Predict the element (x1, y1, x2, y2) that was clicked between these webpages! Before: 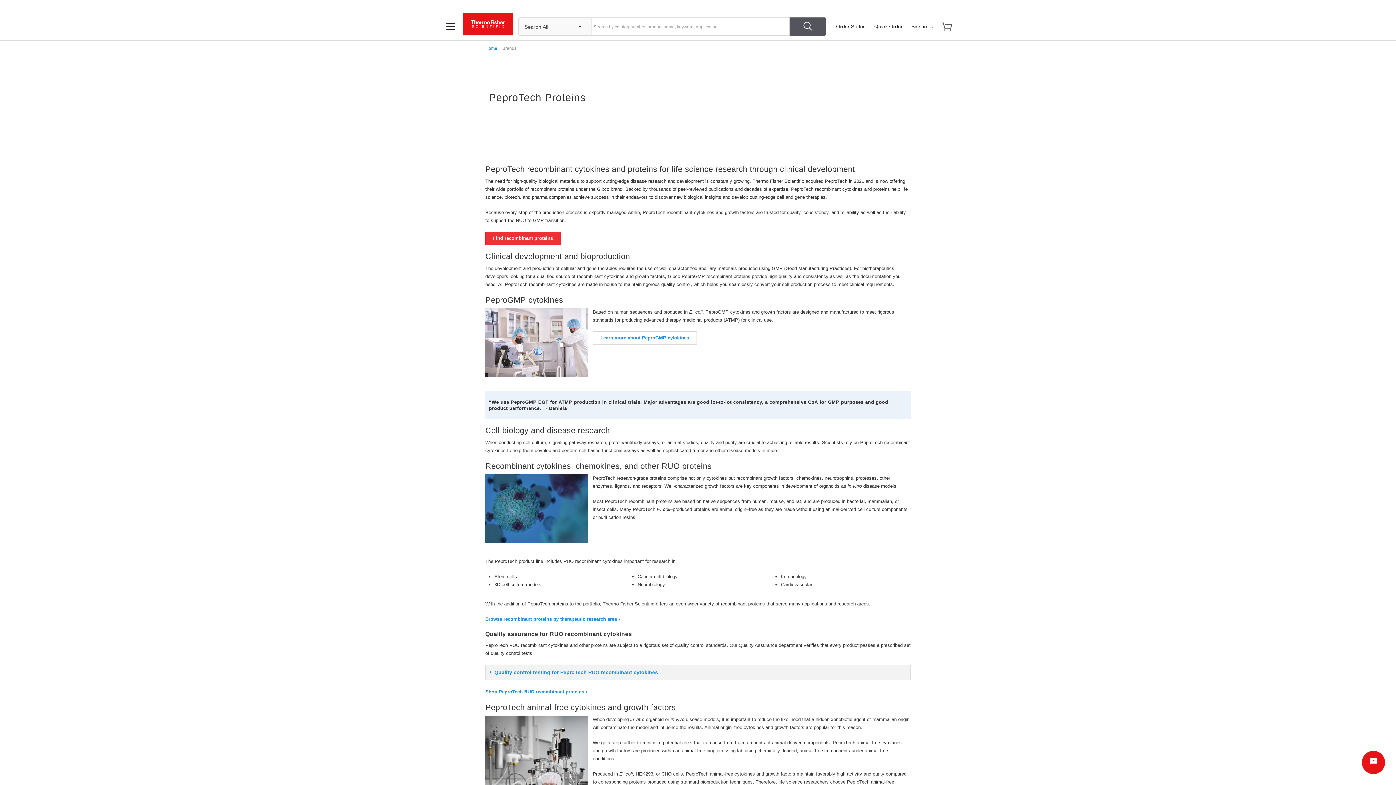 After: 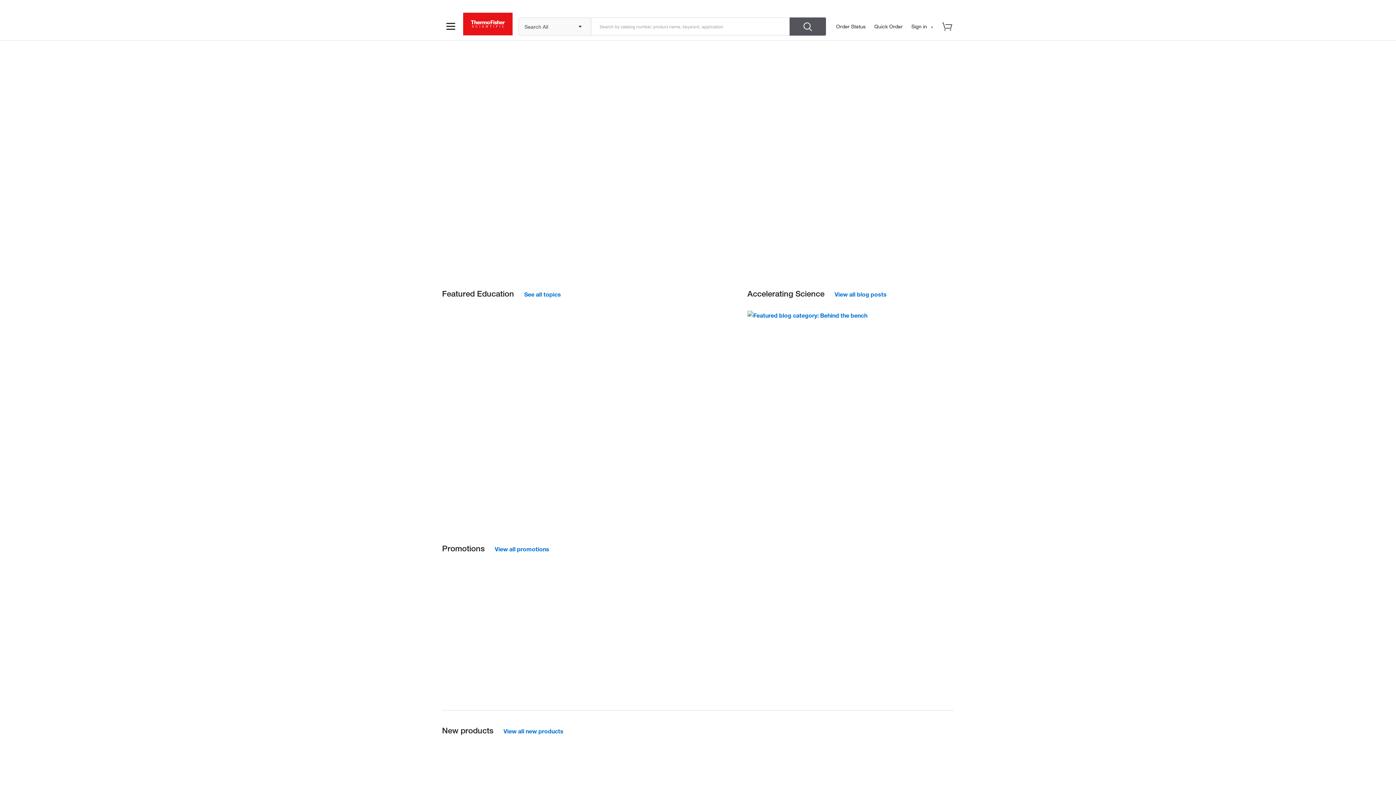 Action: label: Home bbox: (485, 45, 497, 50)